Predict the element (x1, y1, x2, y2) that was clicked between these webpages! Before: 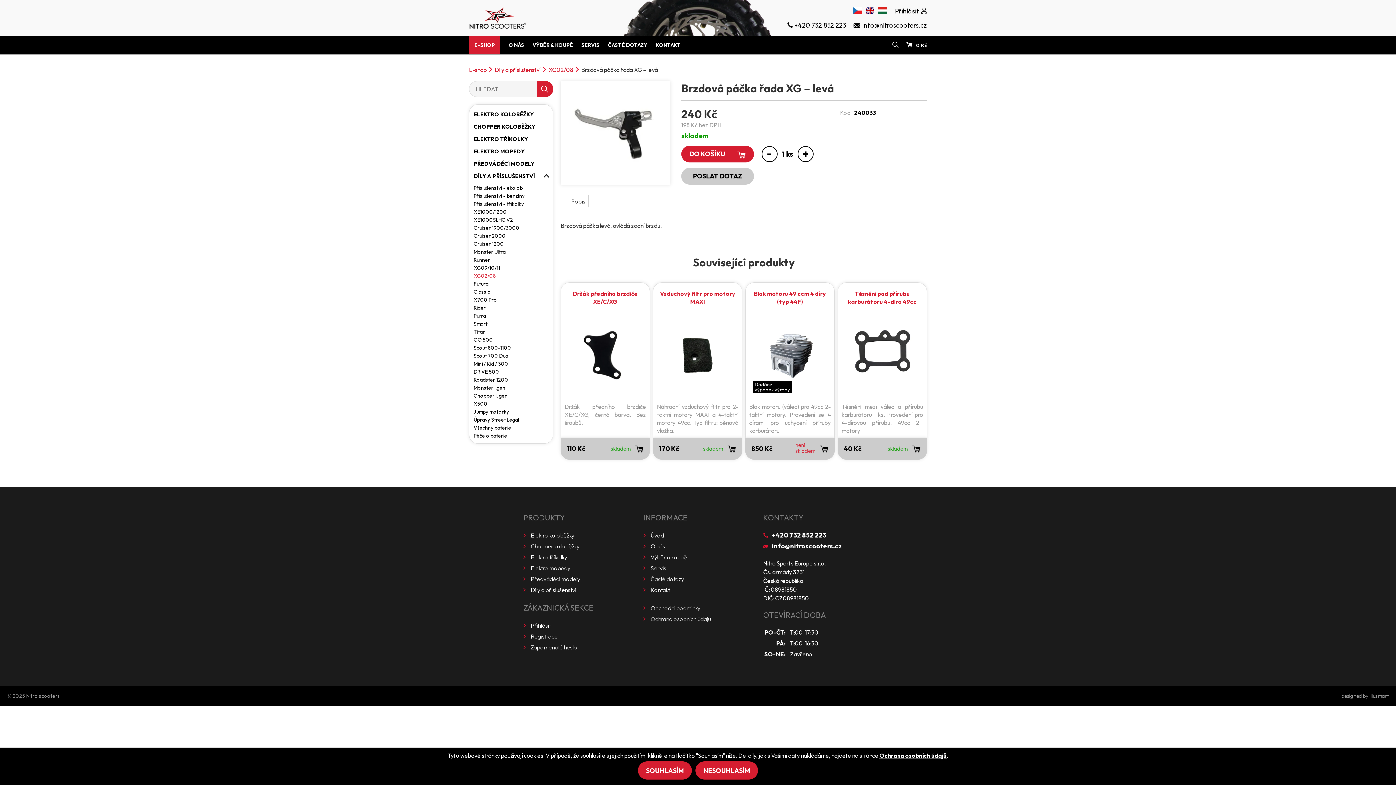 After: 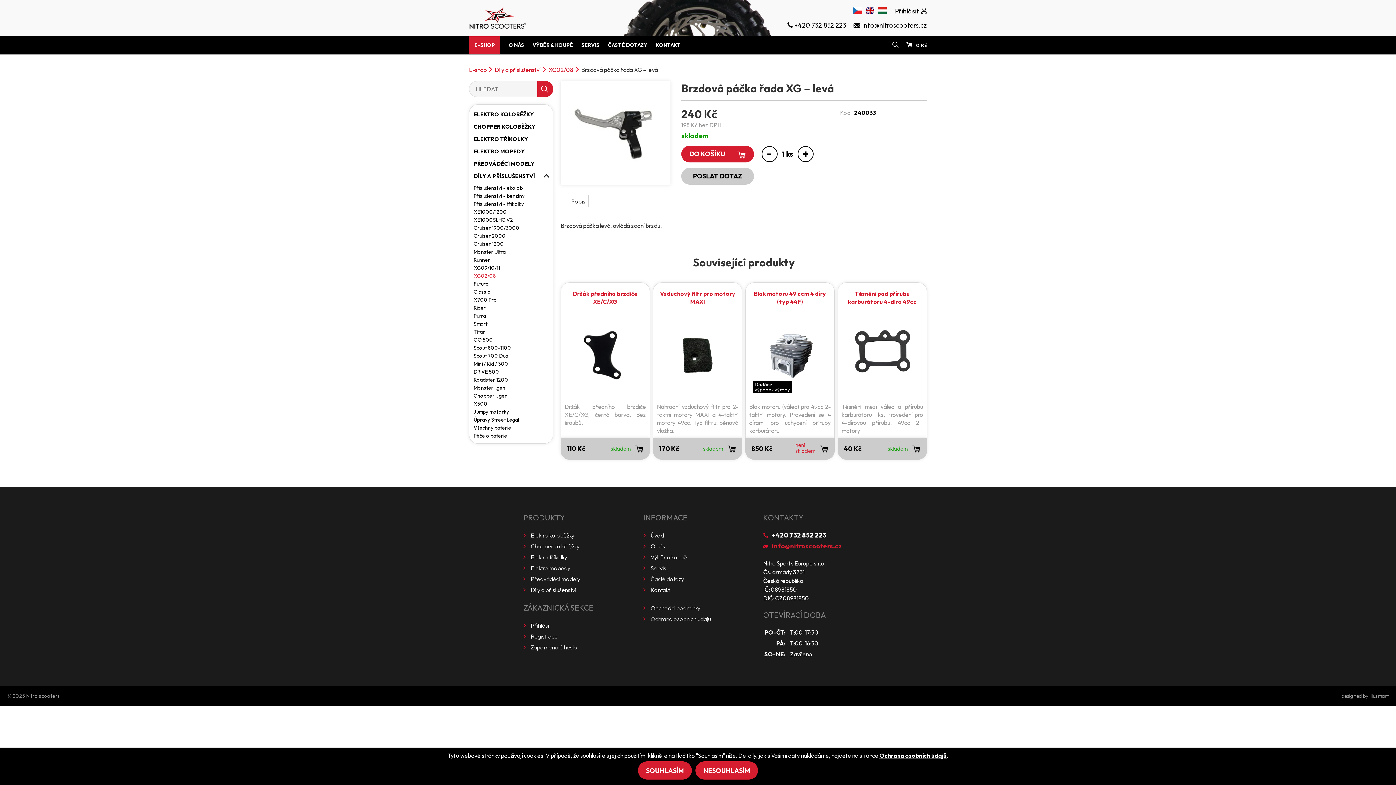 Action: bbox: (772, 542, 841, 550) label: info@nitroscooters.cz